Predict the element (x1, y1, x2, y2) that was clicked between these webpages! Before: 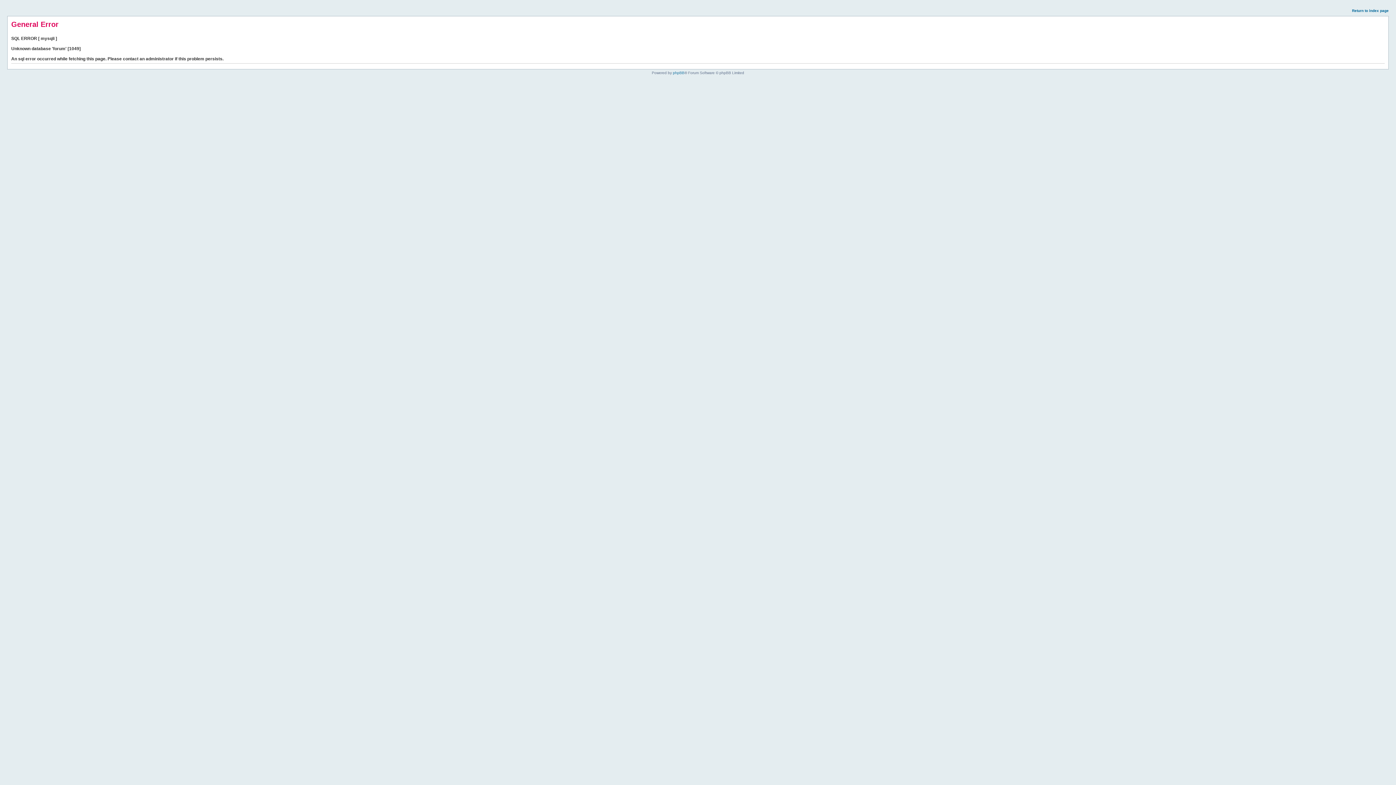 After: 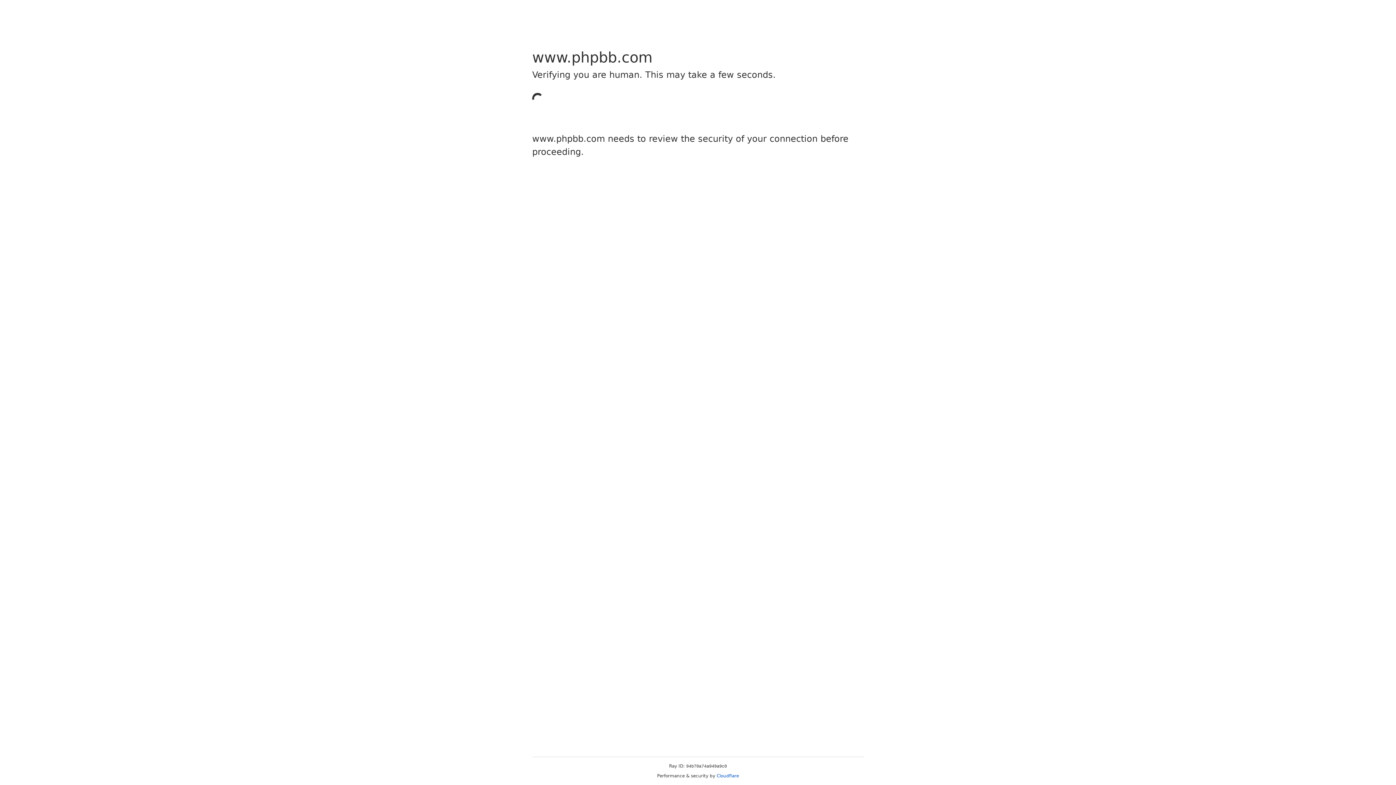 Action: label: phpBB bbox: (673, 70, 684, 74)